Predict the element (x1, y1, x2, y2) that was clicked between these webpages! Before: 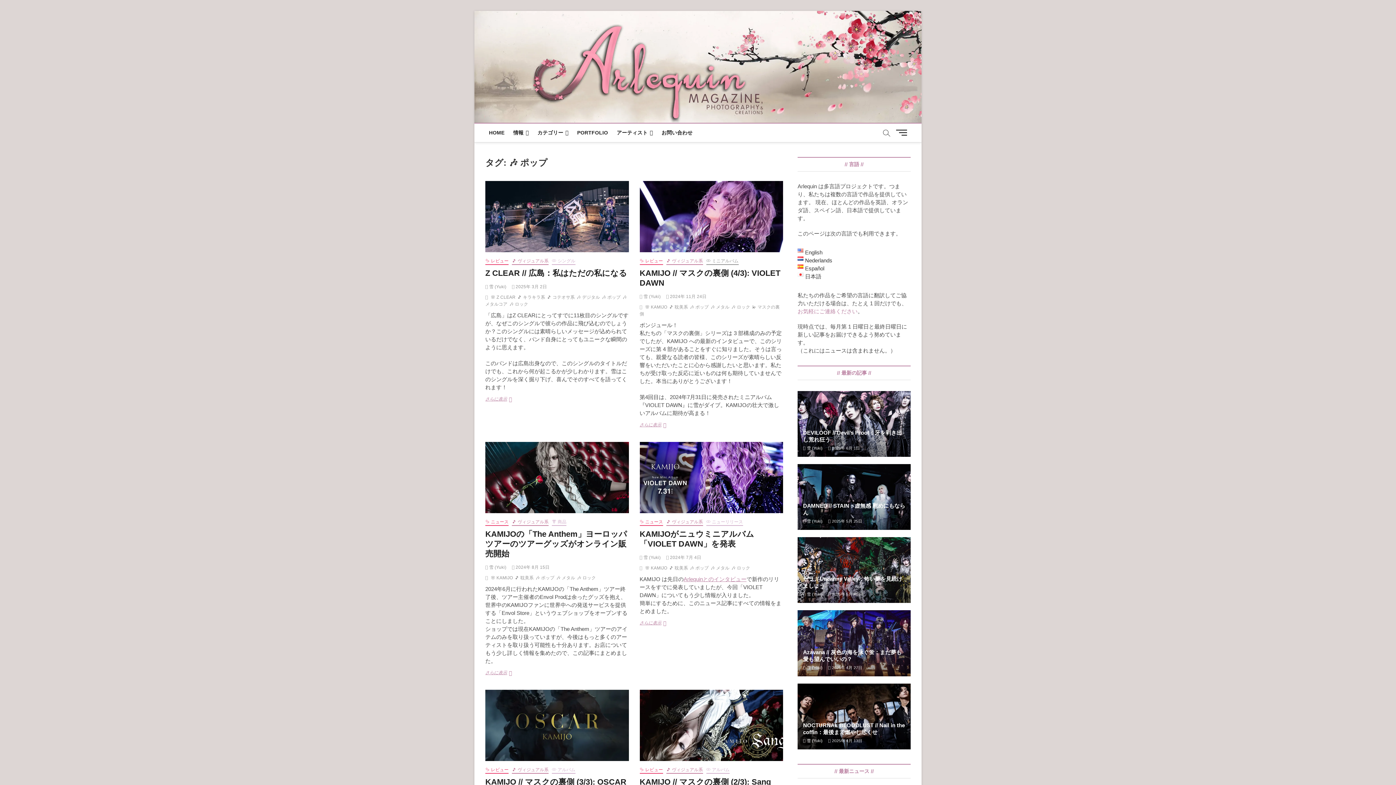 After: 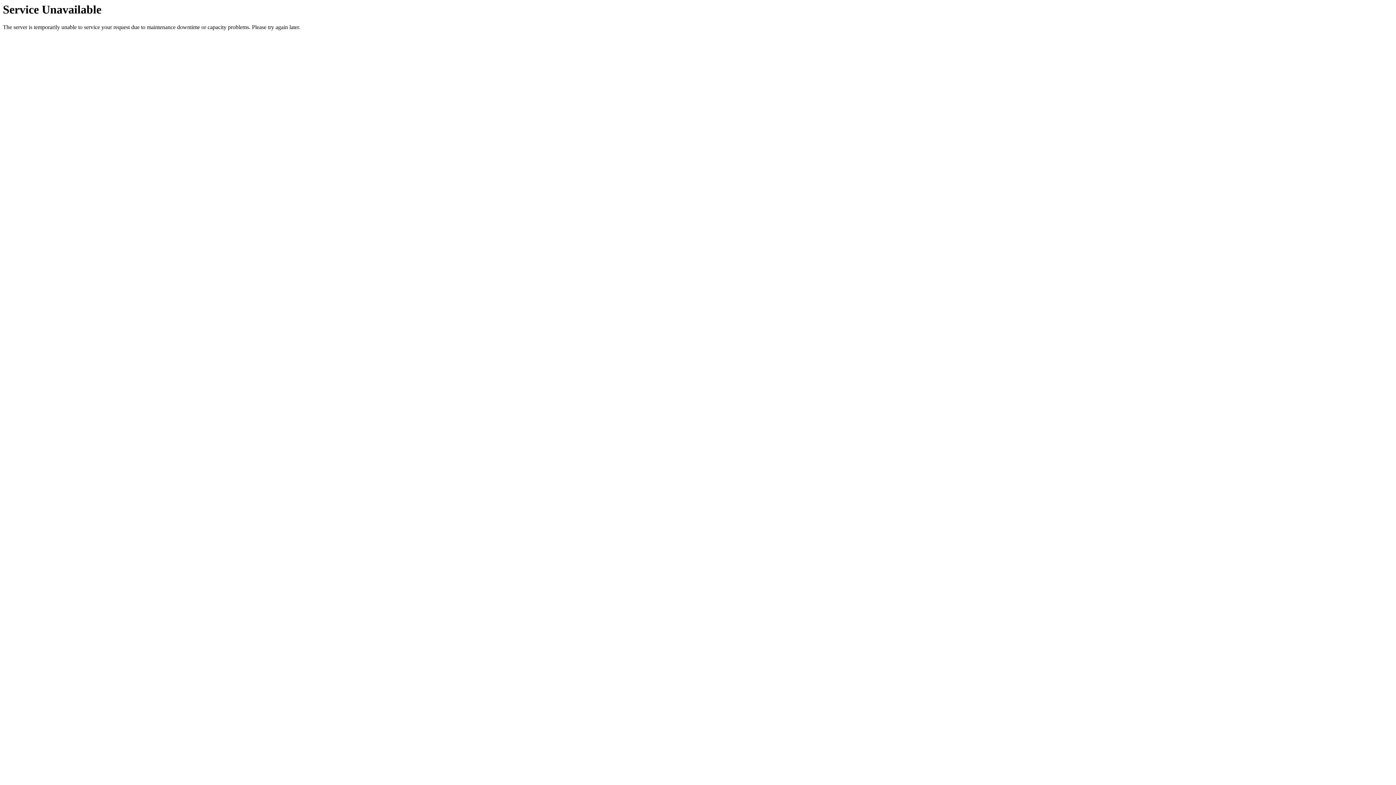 Action: bbox: (731, 565, 752, 572) label: 🎶 ロック